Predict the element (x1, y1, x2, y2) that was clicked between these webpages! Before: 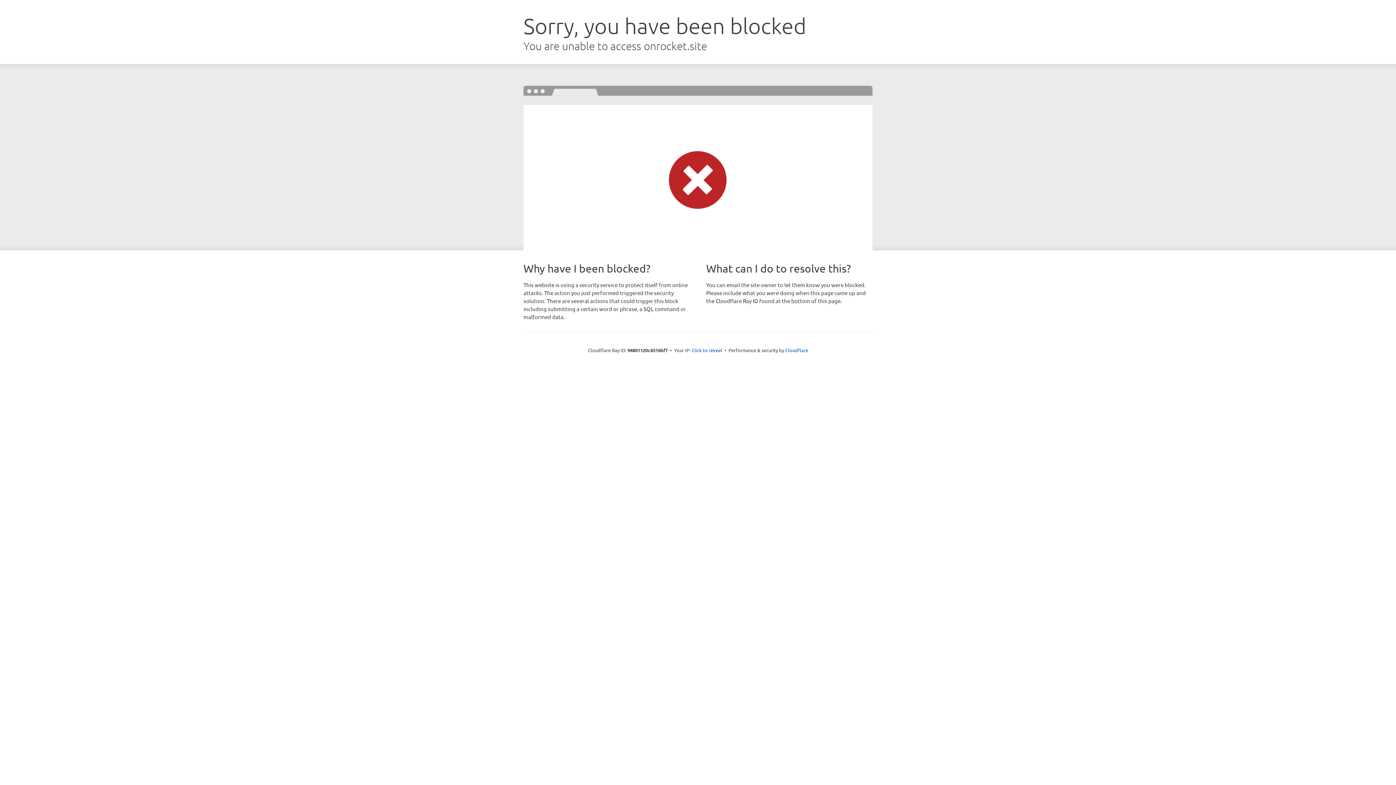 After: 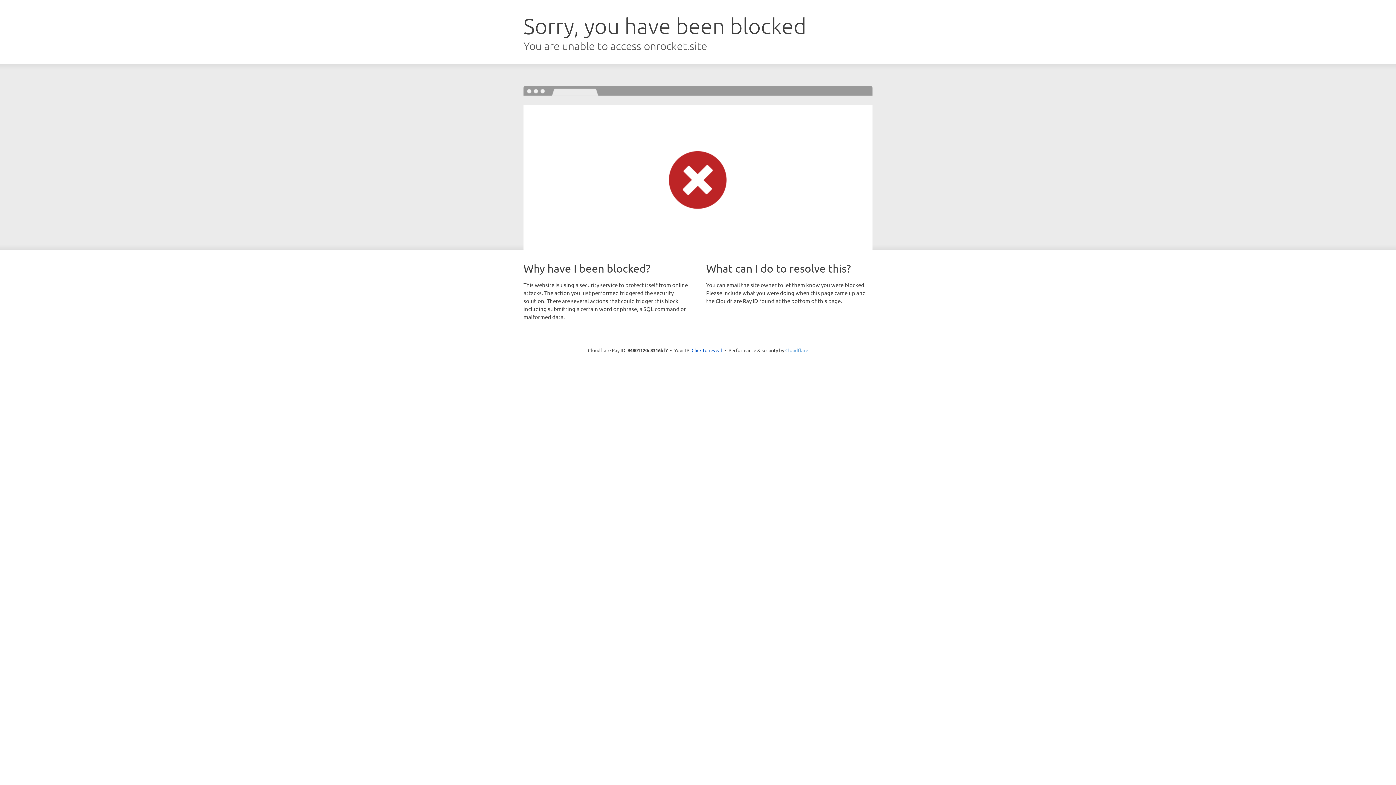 Action: label: Cloudflare bbox: (785, 347, 808, 353)